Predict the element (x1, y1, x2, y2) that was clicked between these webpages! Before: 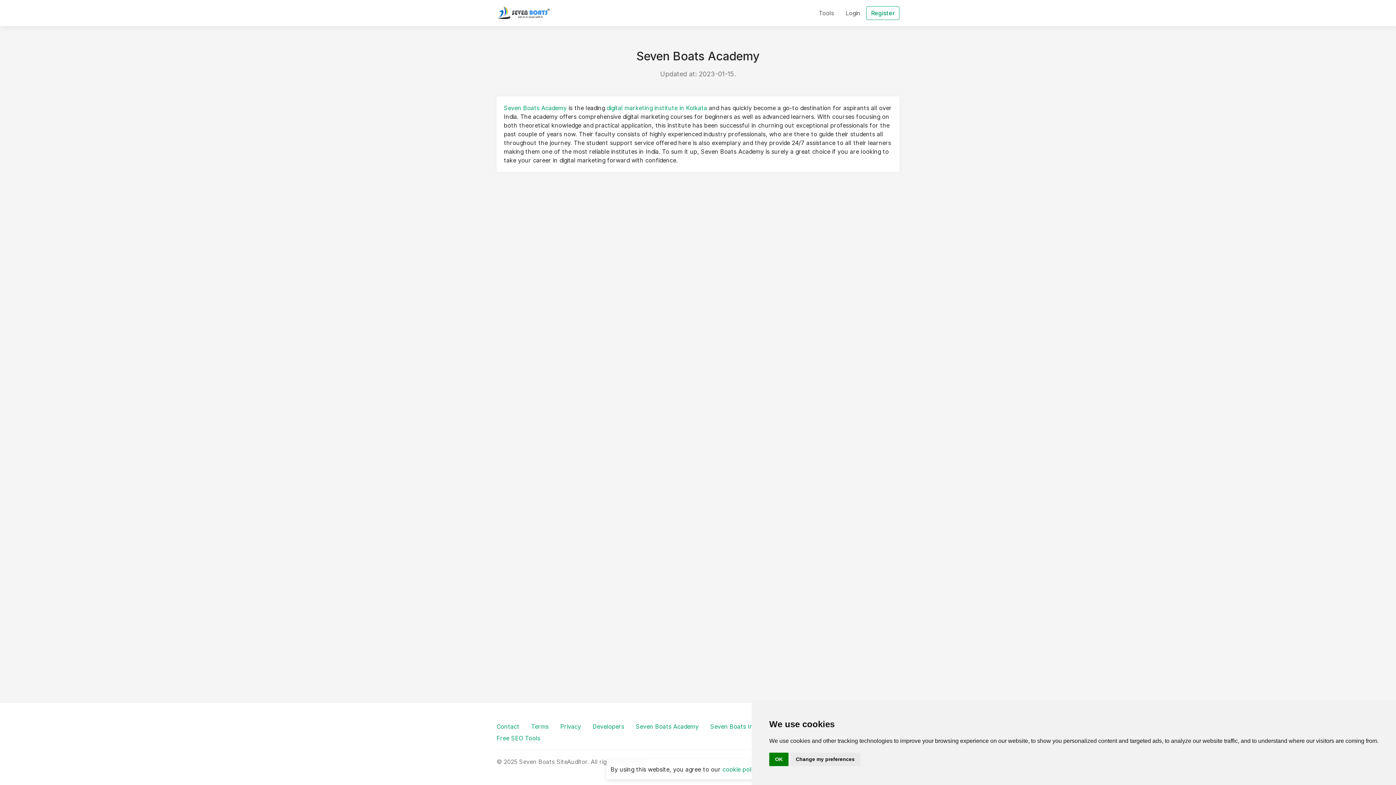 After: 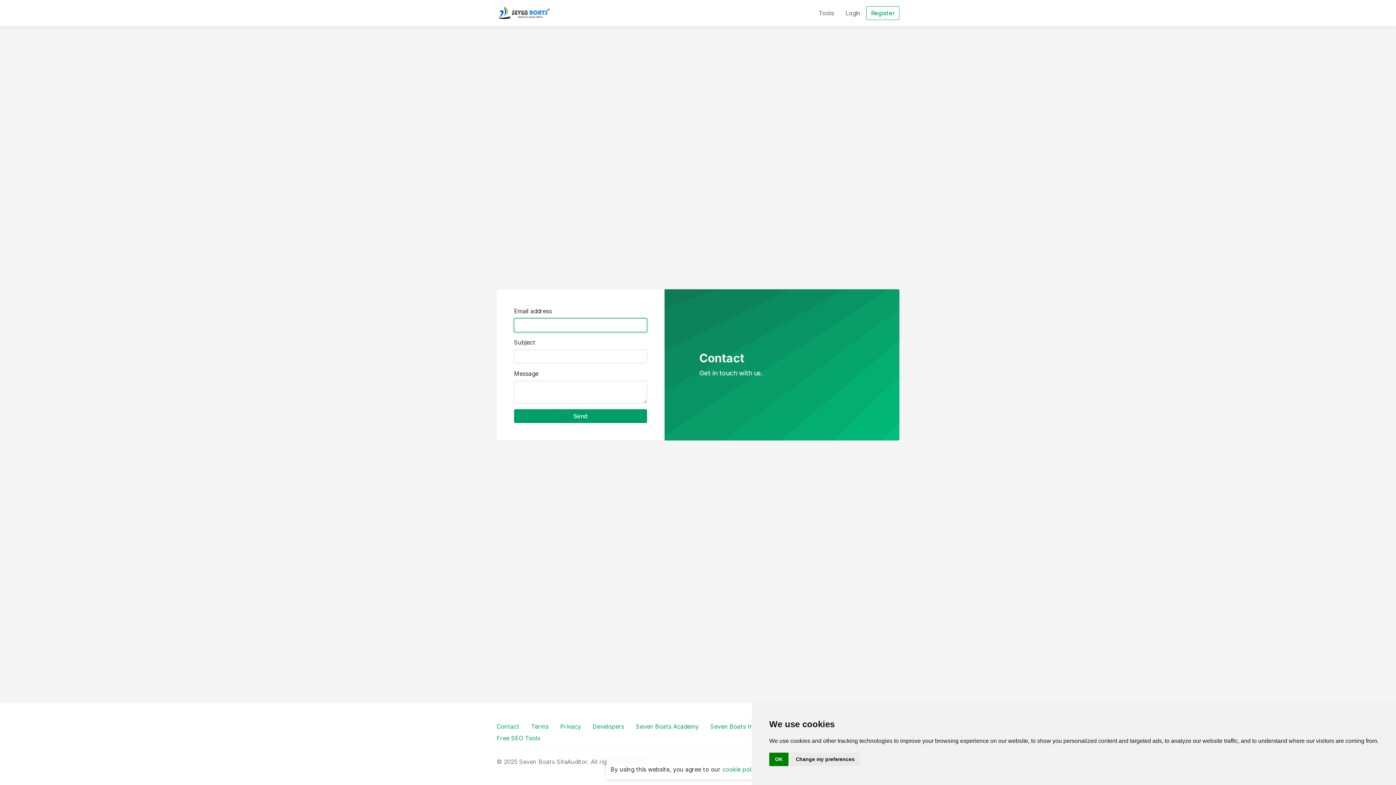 Action: bbox: (490, 721, 525, 732) label: Contact